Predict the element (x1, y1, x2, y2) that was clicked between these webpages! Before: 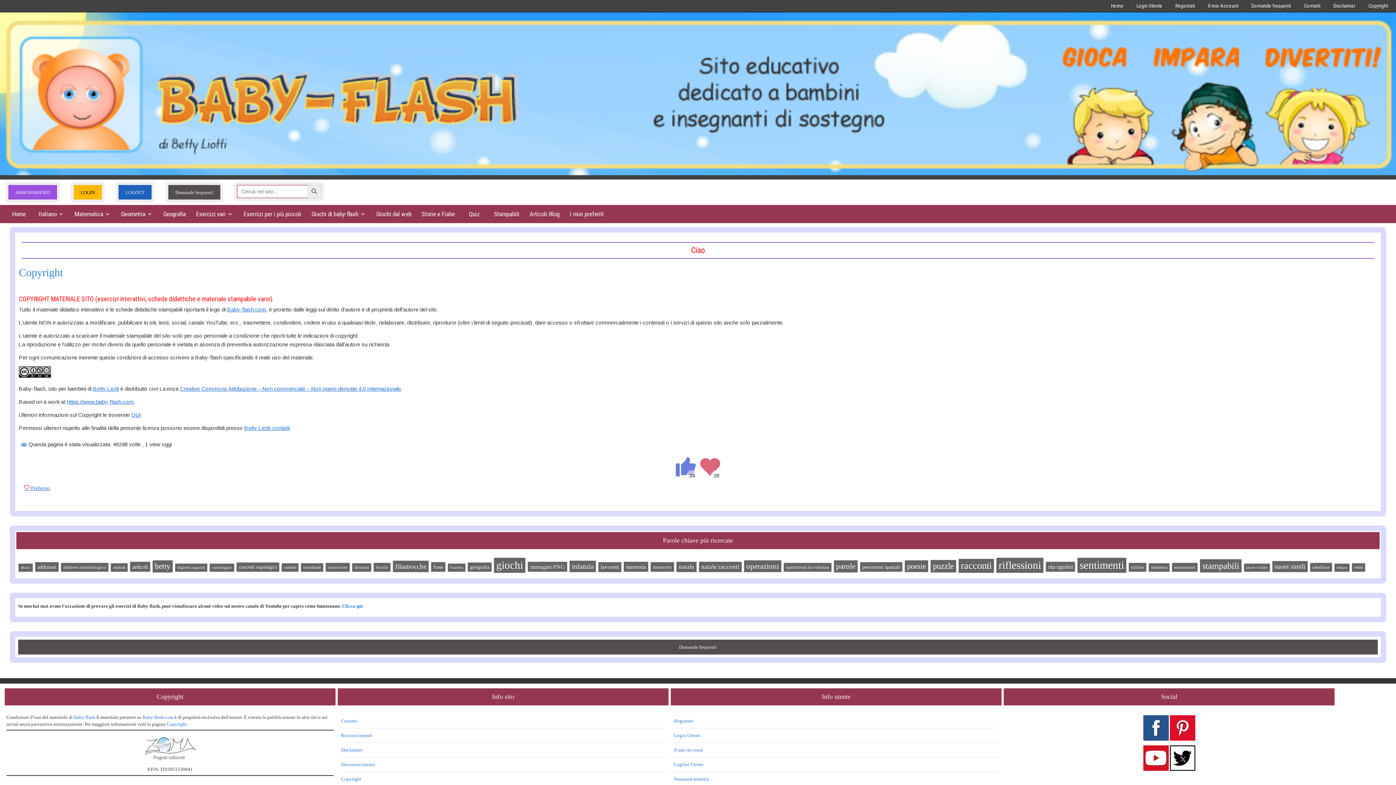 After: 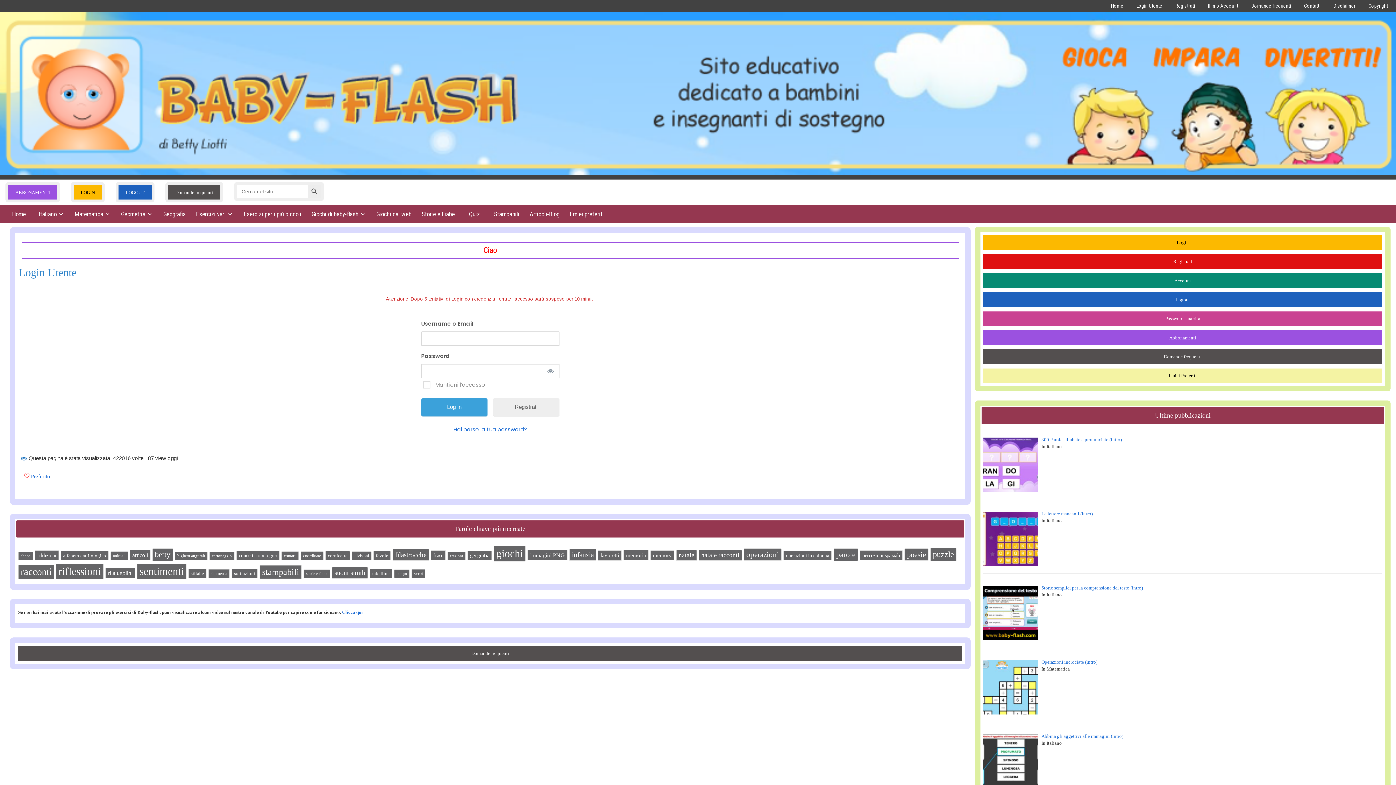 Action: label: alfabeto dattilologico (11 elementi) bbox: (60, 563, 108, 572)